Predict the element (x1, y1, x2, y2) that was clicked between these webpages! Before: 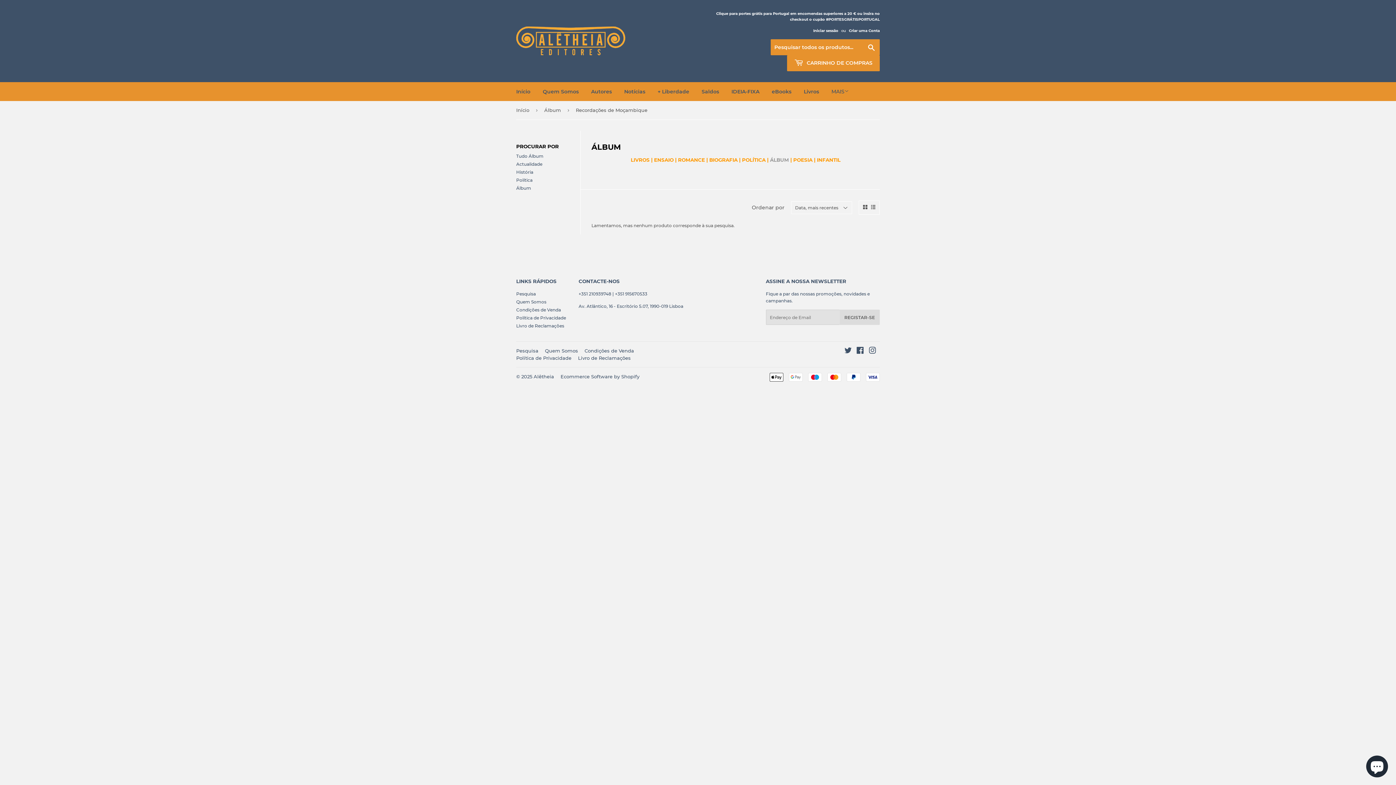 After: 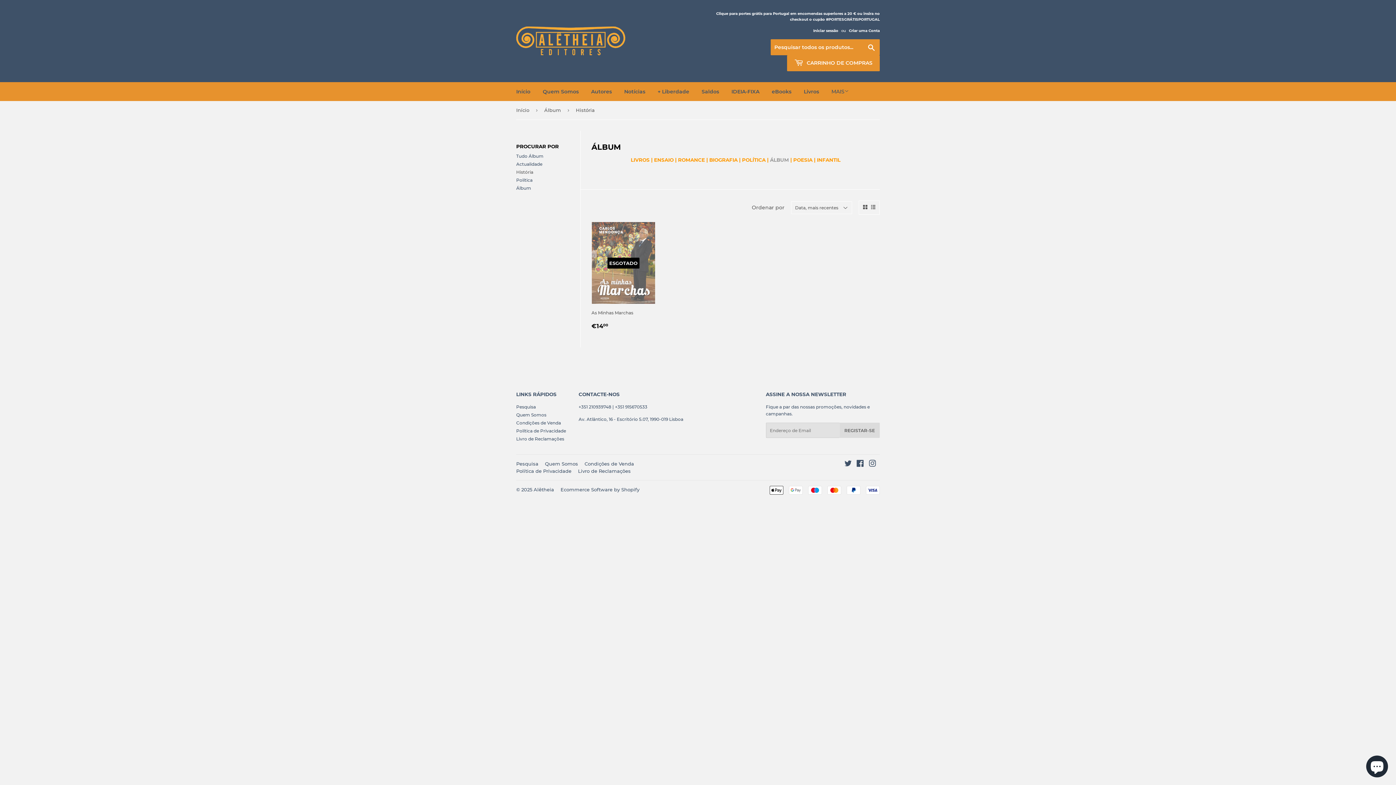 Action: label: História bbox: (516, 169, 533, 174)